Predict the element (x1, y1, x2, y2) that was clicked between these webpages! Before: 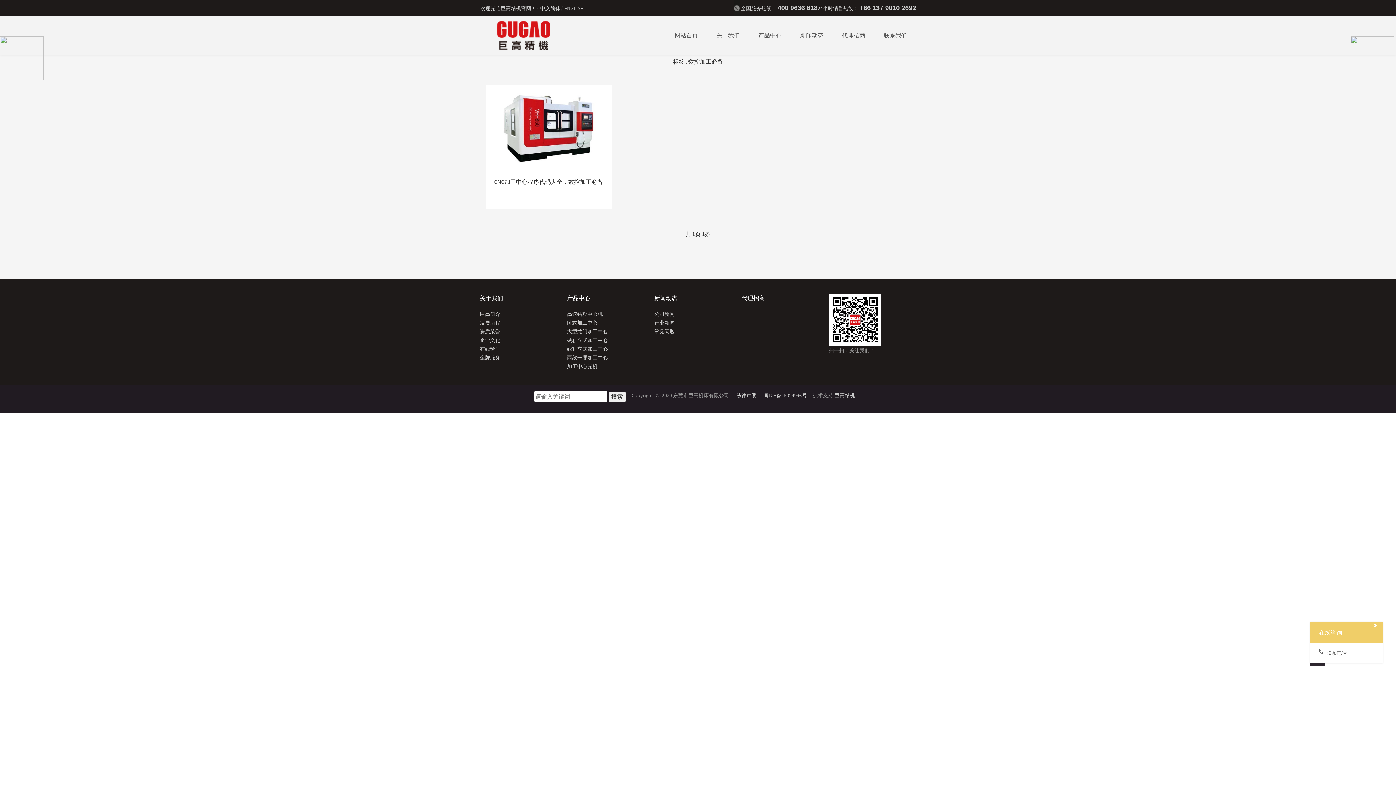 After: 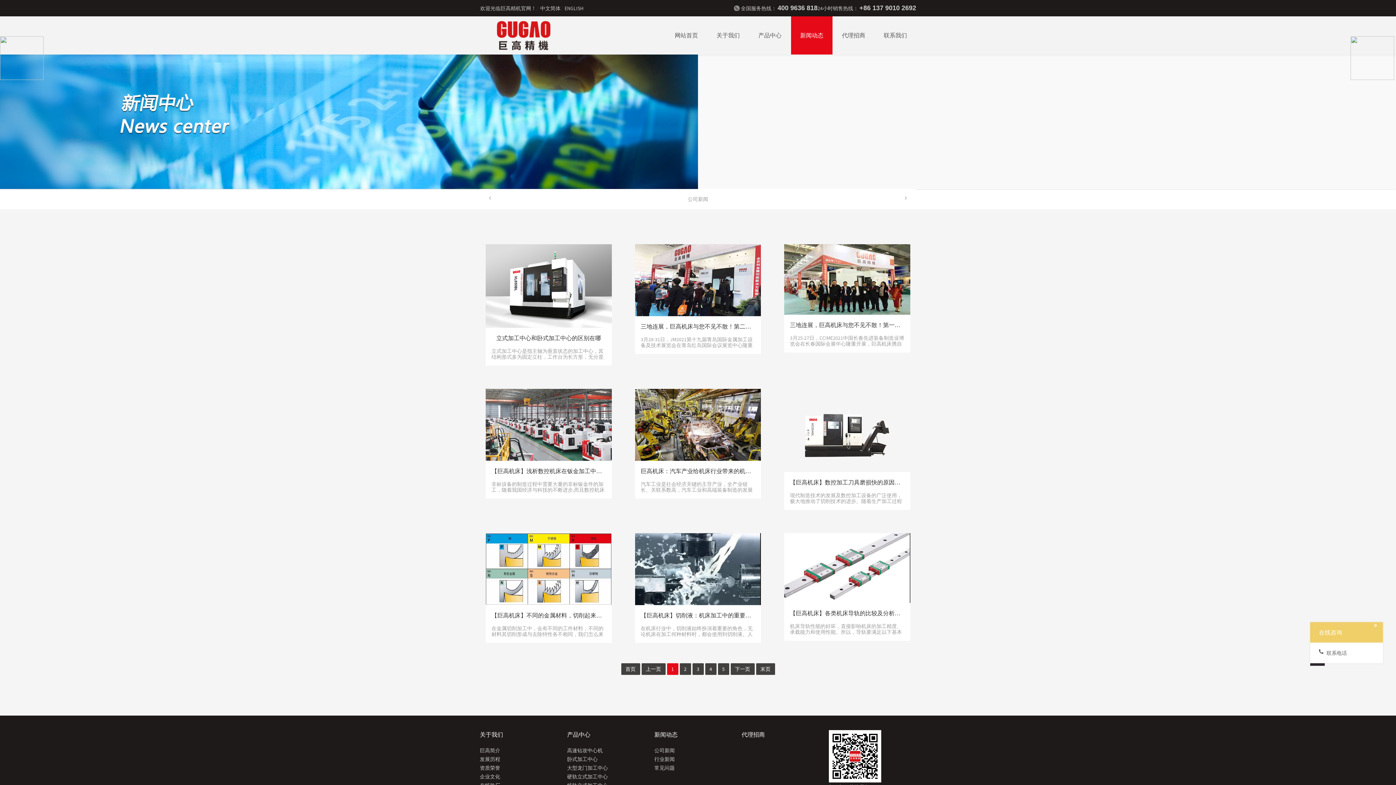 Action: bbox: (654, 319, 674, 326) label: 行业新闻